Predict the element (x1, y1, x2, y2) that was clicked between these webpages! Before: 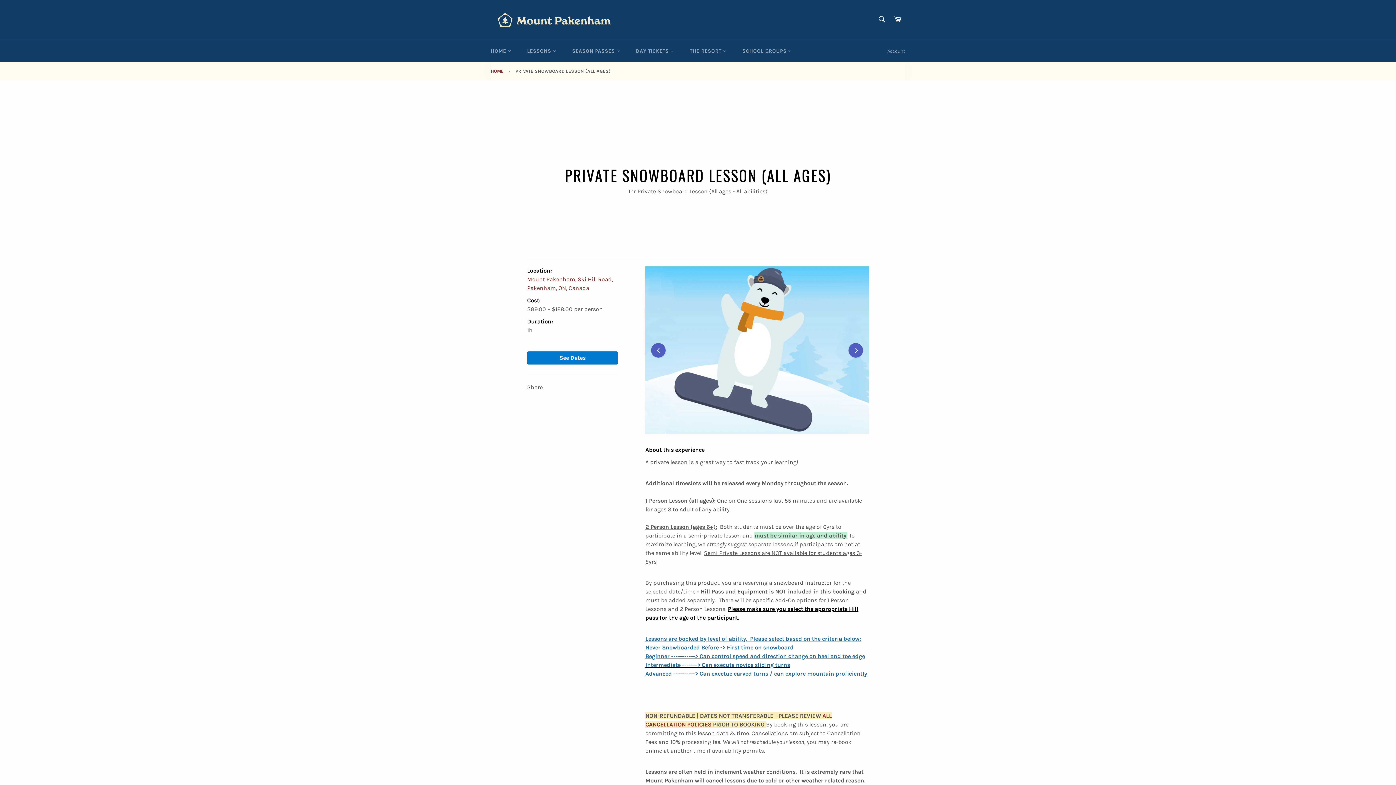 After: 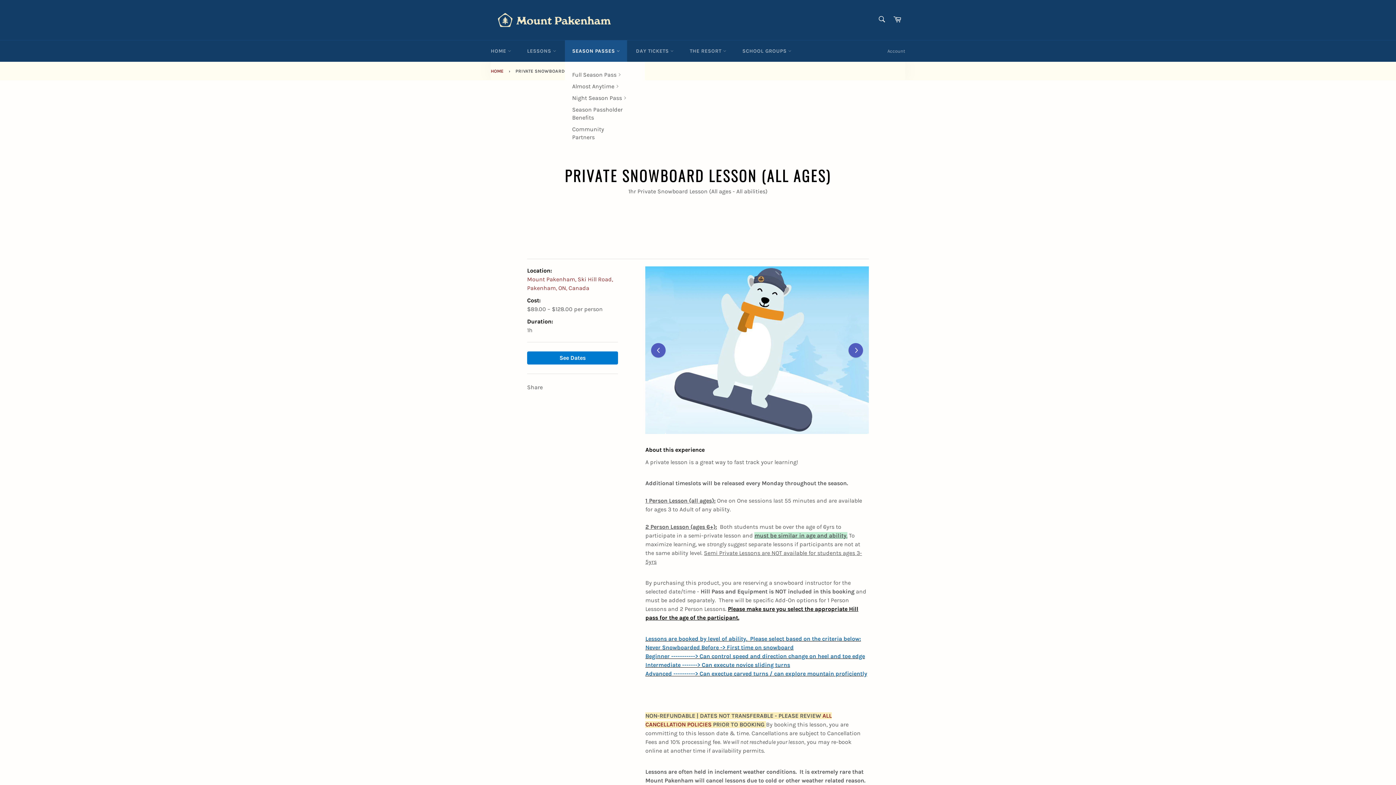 Action: label: SEASON PASSES  bbox: (565, 40, 627, 61)